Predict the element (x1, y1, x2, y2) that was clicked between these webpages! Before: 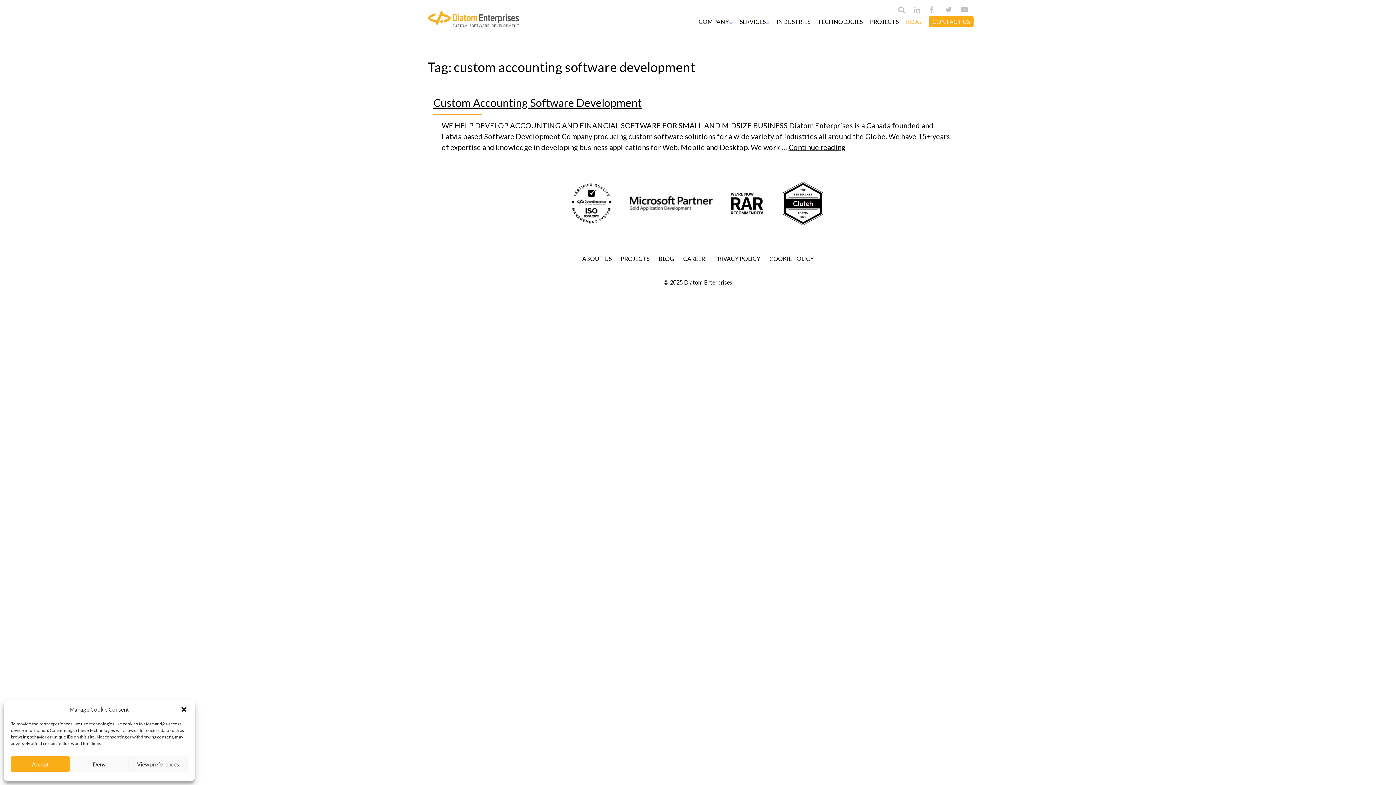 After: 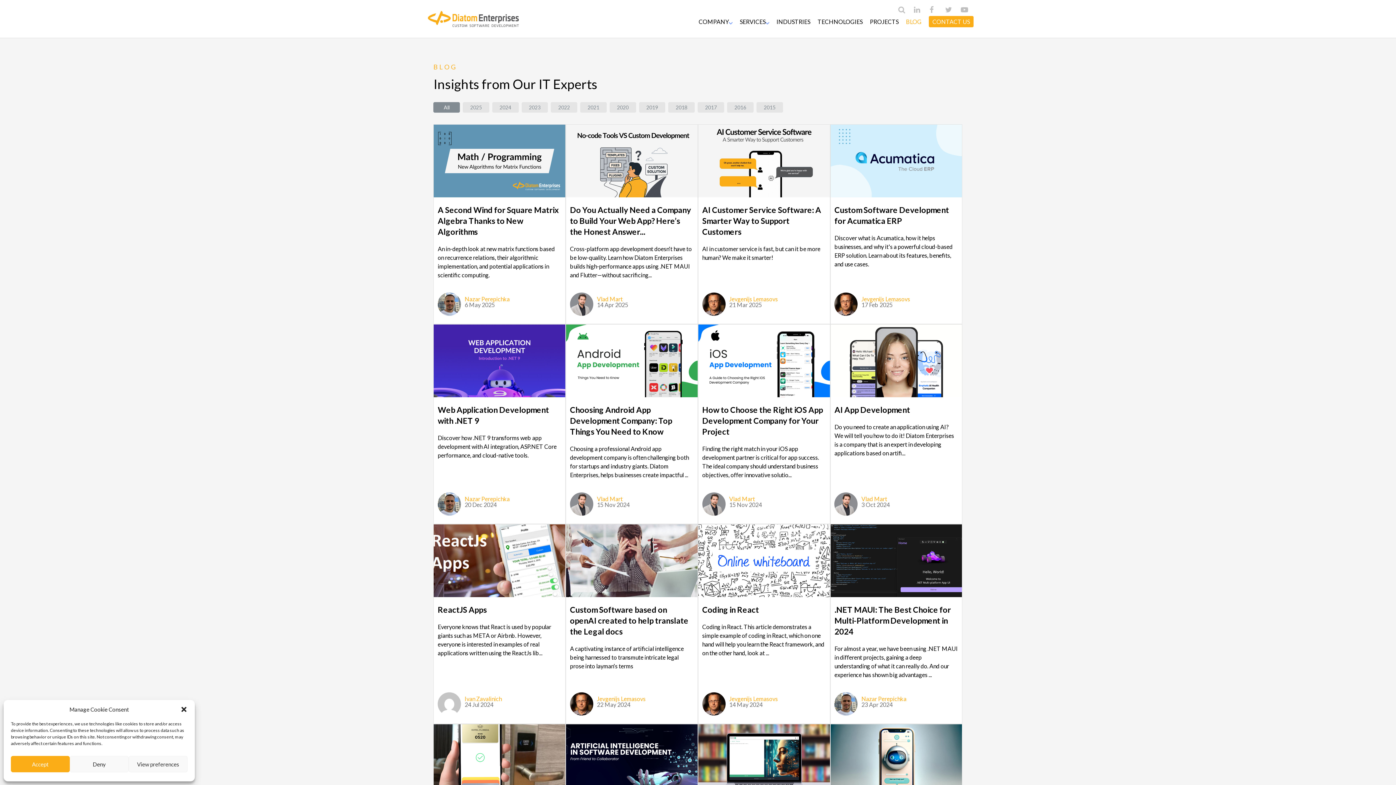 Action: label: BLOG bbox: (906, 18, 921, 25)